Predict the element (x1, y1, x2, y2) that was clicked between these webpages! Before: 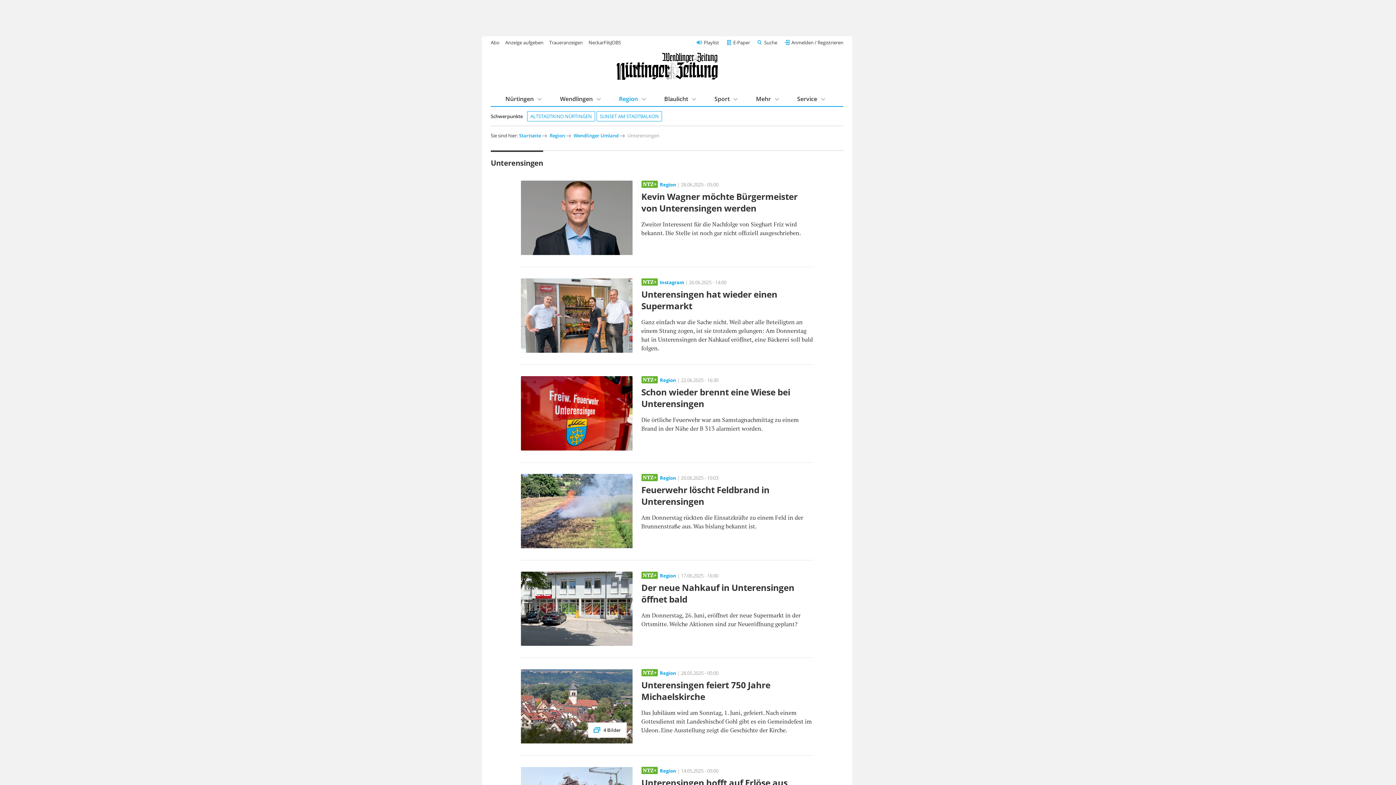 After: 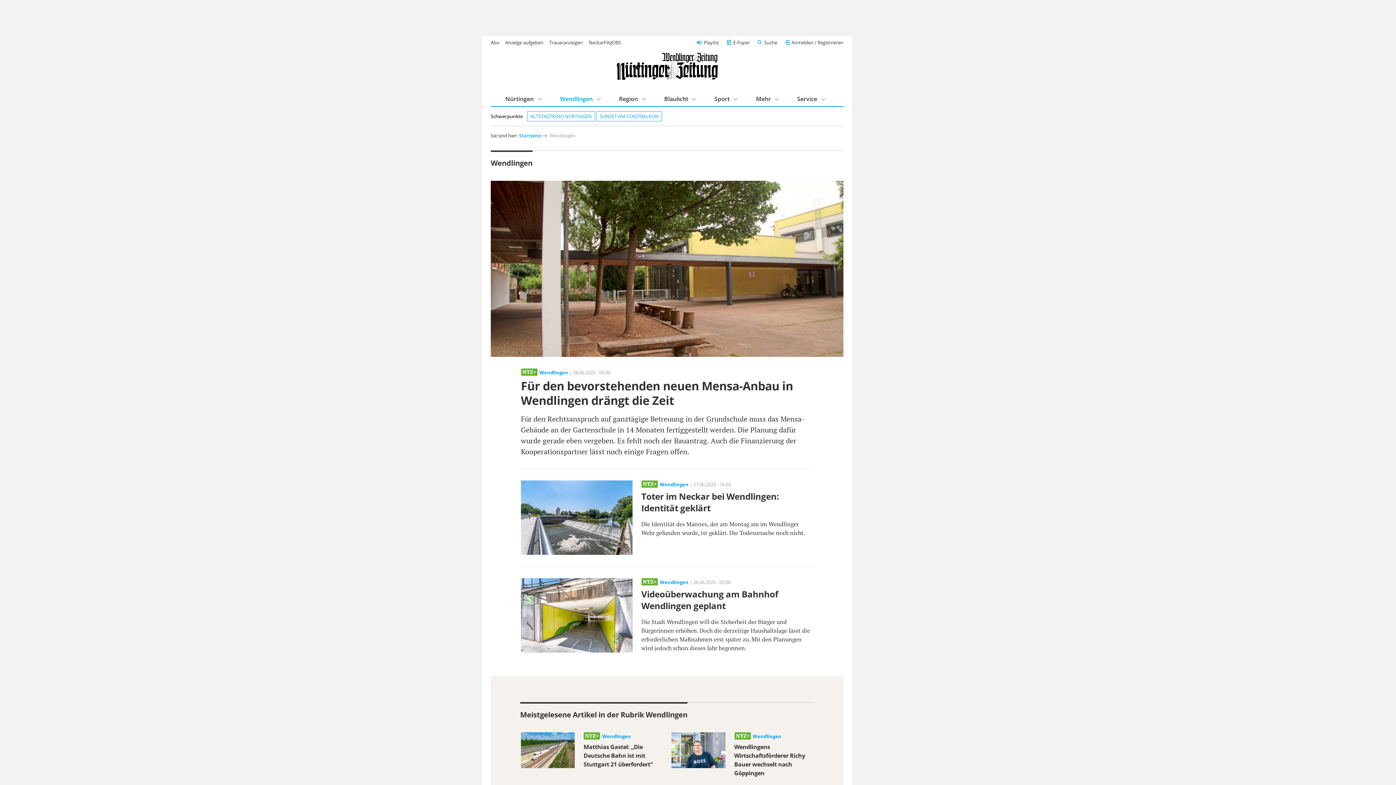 Action: label: Wendlingen bbox: (560, 94, 592, 103)